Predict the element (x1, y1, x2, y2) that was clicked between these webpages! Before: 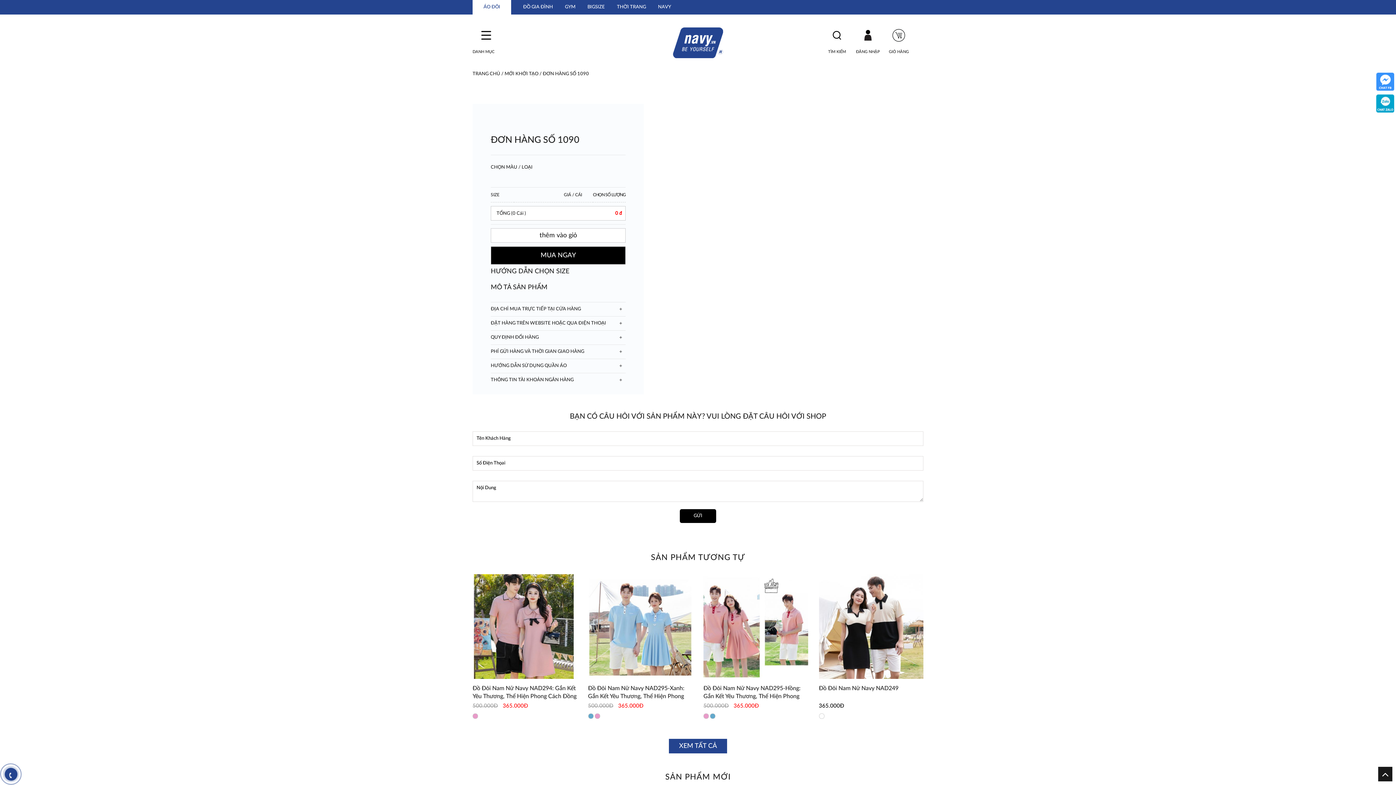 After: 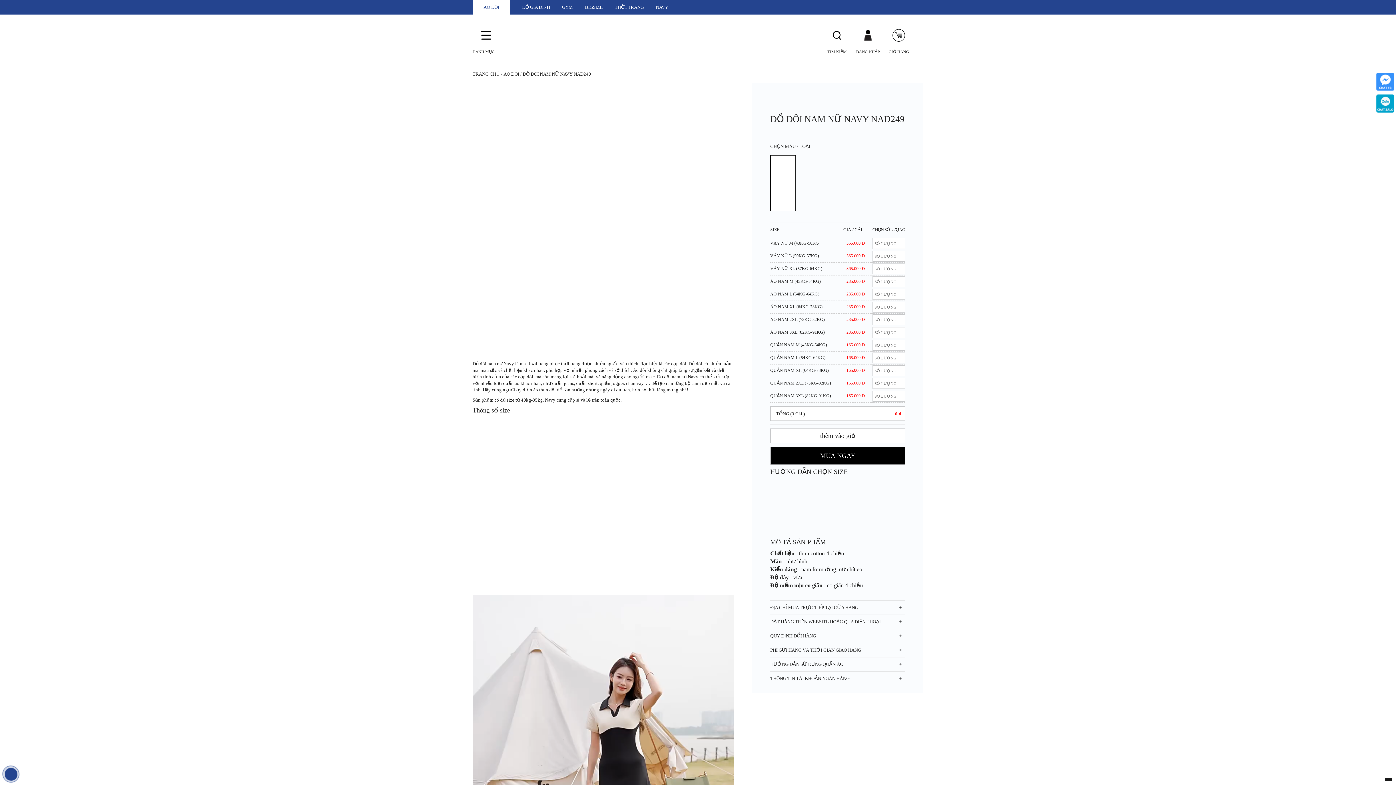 Action: bbox: (819, 685, 898, 691) label: Đồ Đôi Nam Nữ Navy NAD249